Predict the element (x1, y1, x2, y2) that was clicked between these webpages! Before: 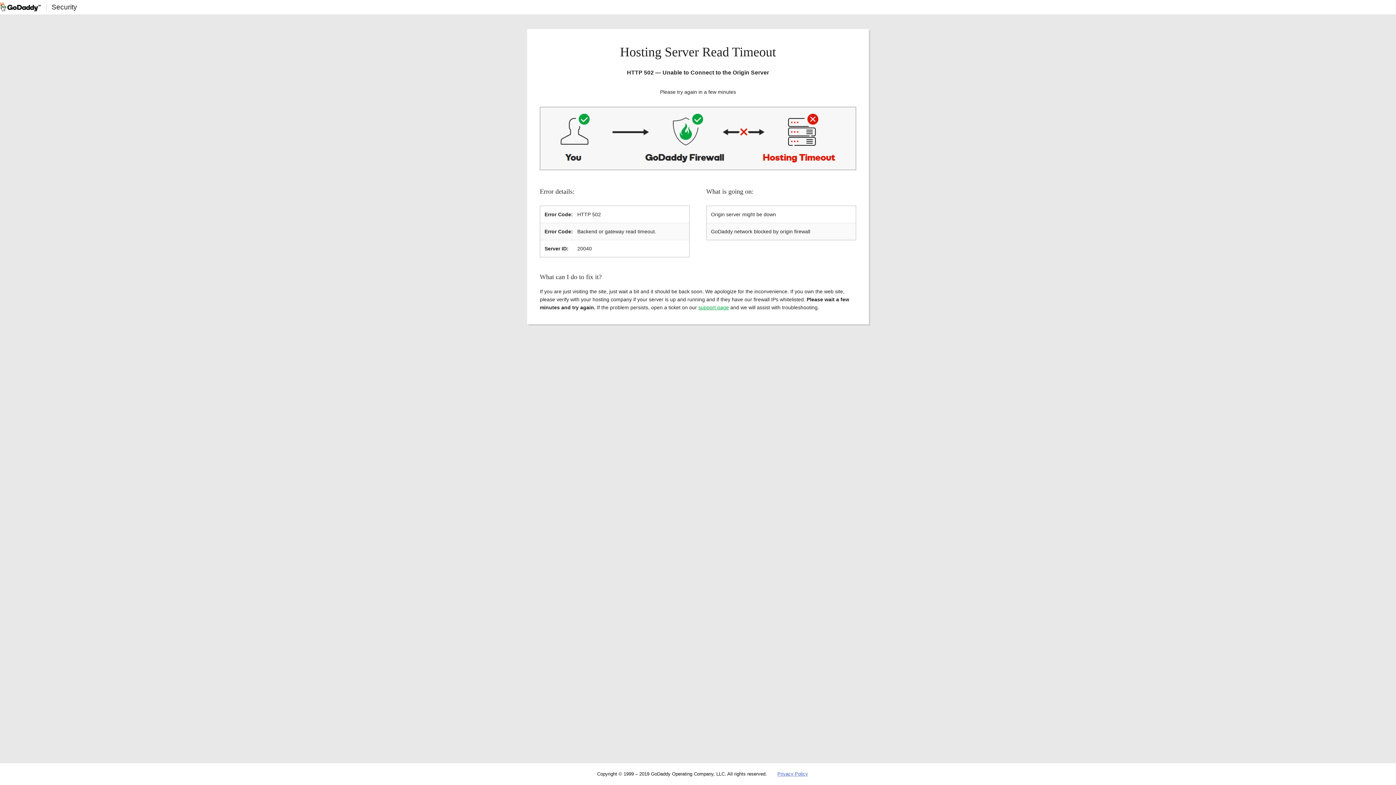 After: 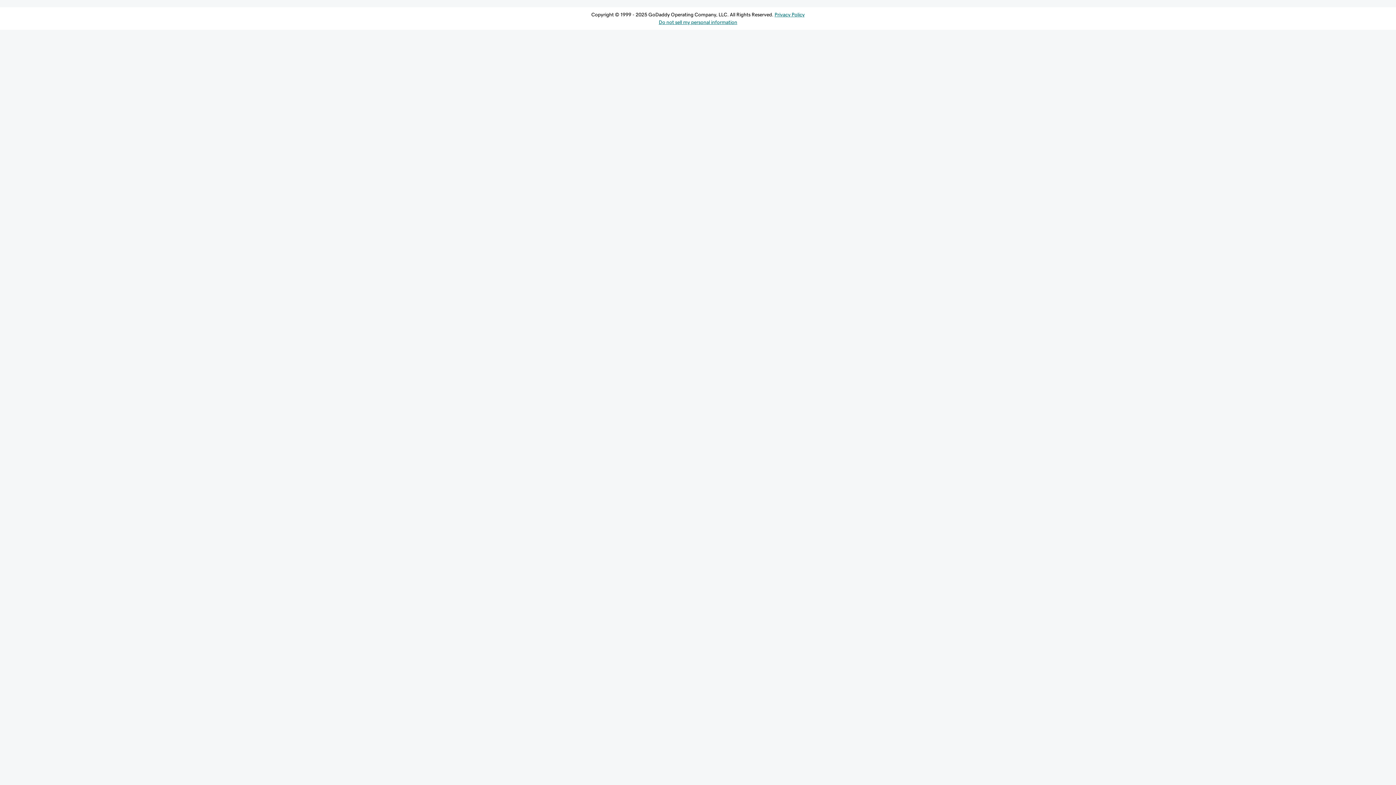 Action: bbox: (698, 304, 729, 310) label: support page